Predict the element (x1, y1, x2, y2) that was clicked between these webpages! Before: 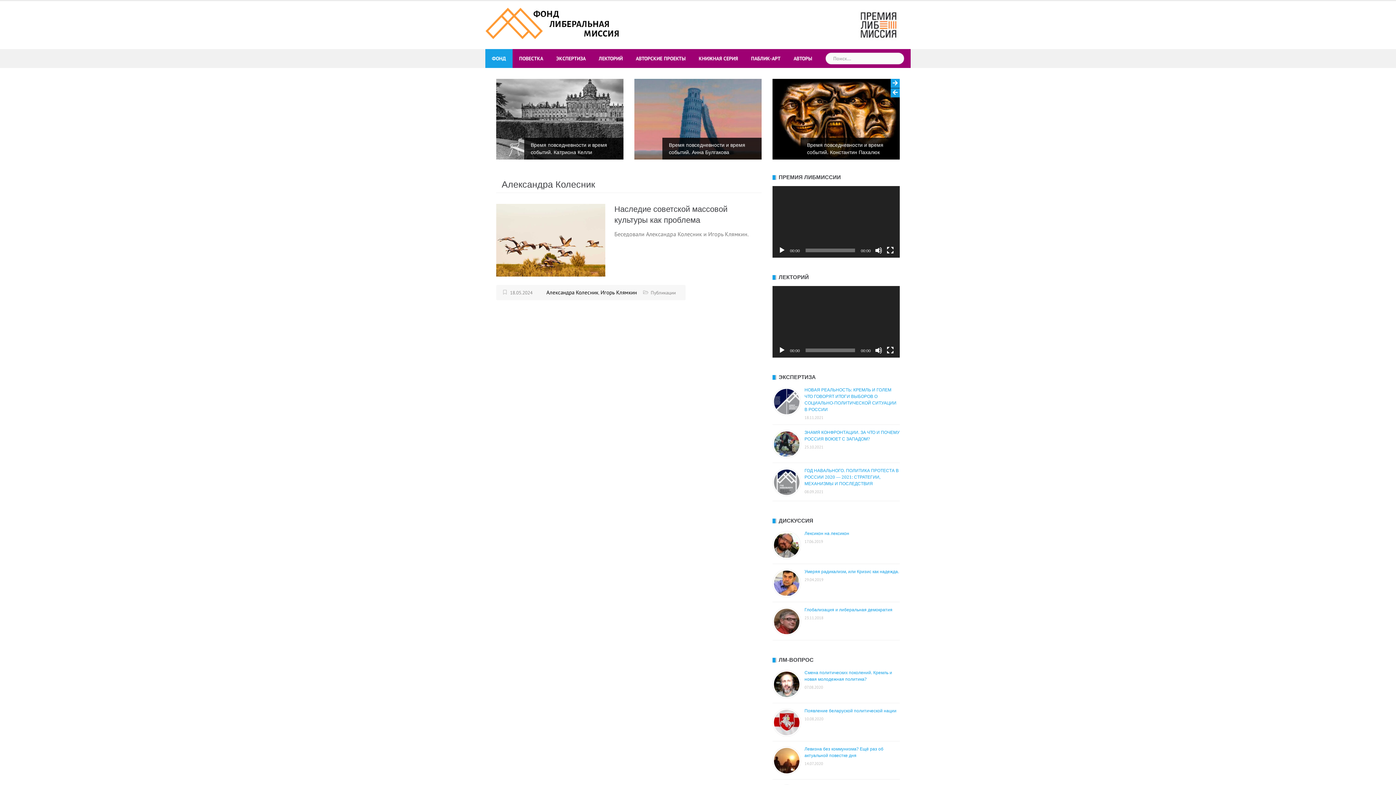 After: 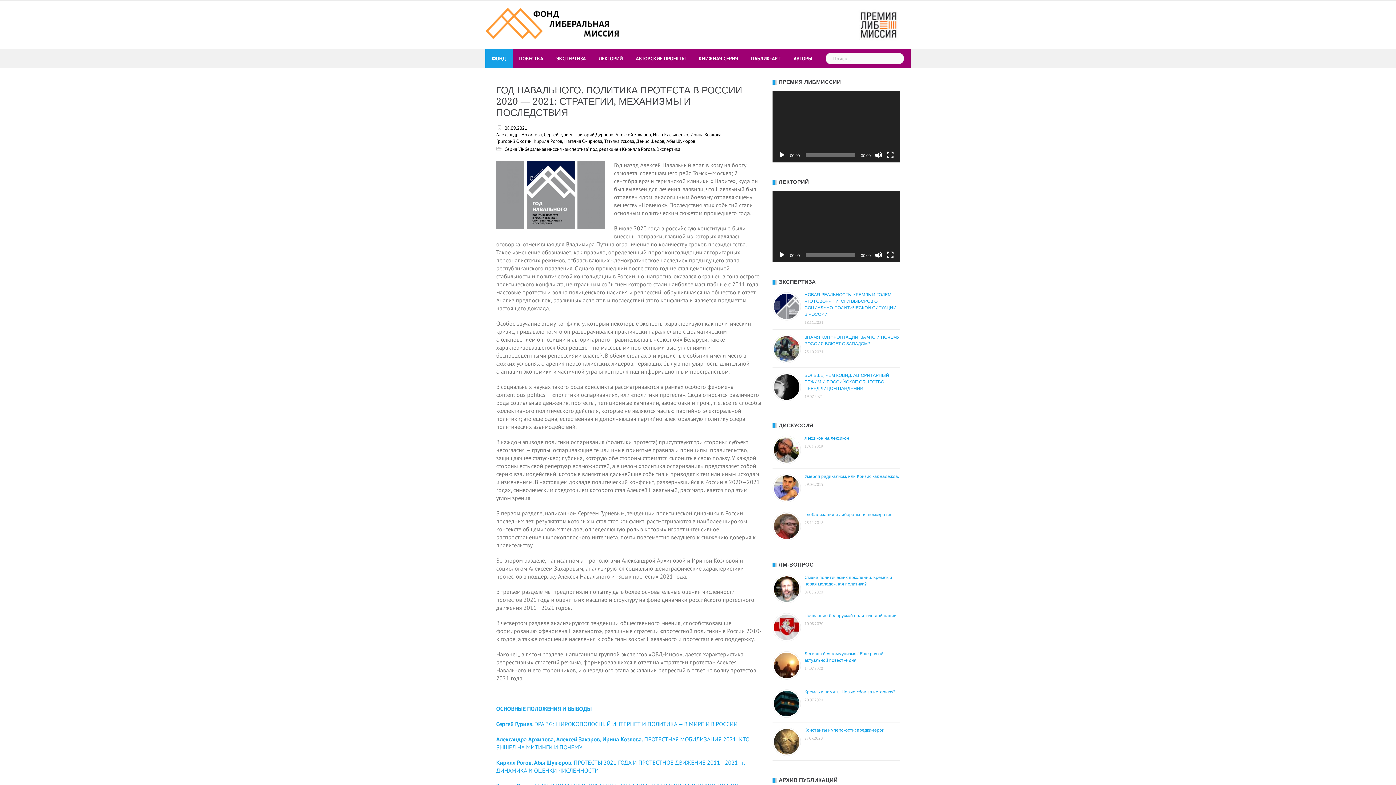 Action: label: ГОД НАВАЛЬНОГО. ПОЛИТИКА ПРОТЕСТА В РОССИИ 2020 — 2021: СТРАТЕГИИ, МЕХАНИЗМЫ И ПОСЛЕДСТВИЯ bbox: (804, 468, 898, 486)